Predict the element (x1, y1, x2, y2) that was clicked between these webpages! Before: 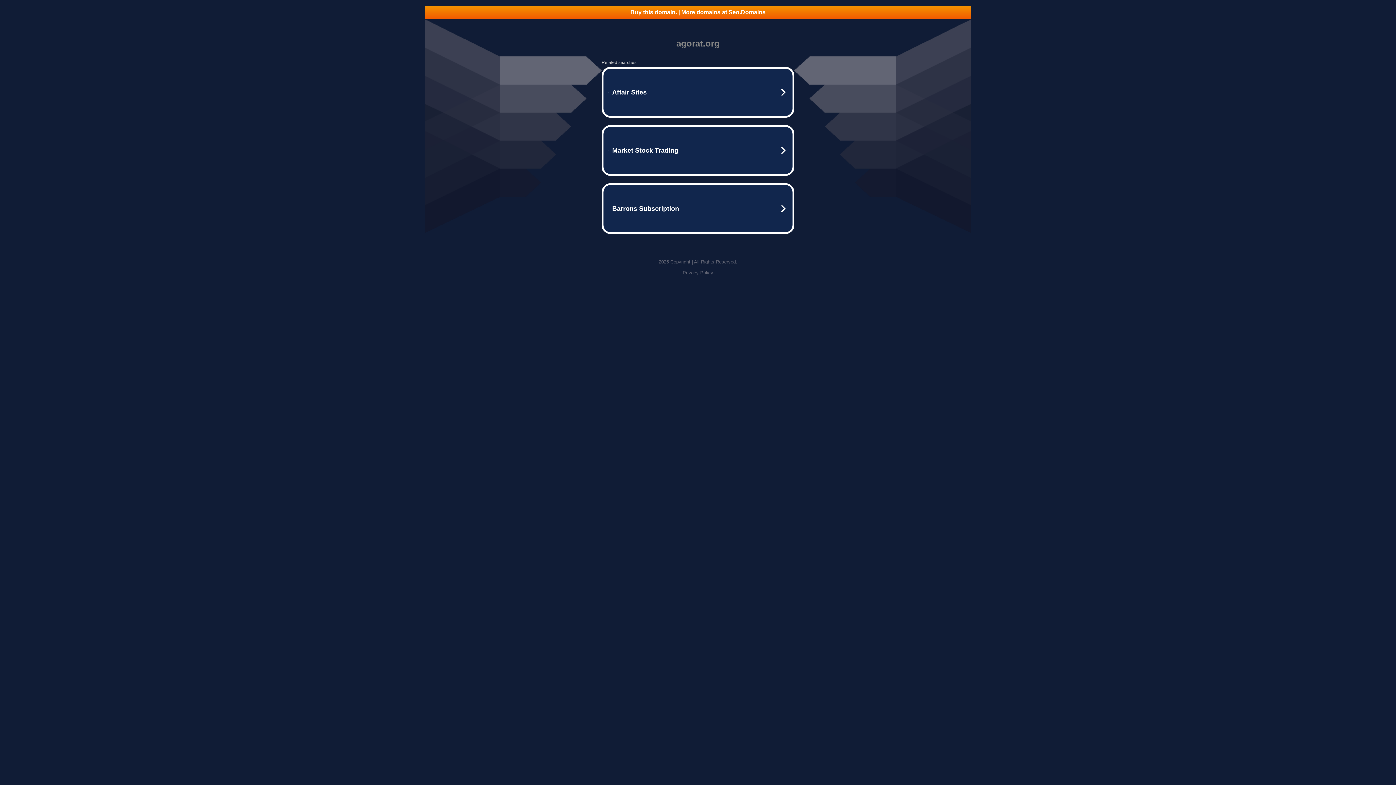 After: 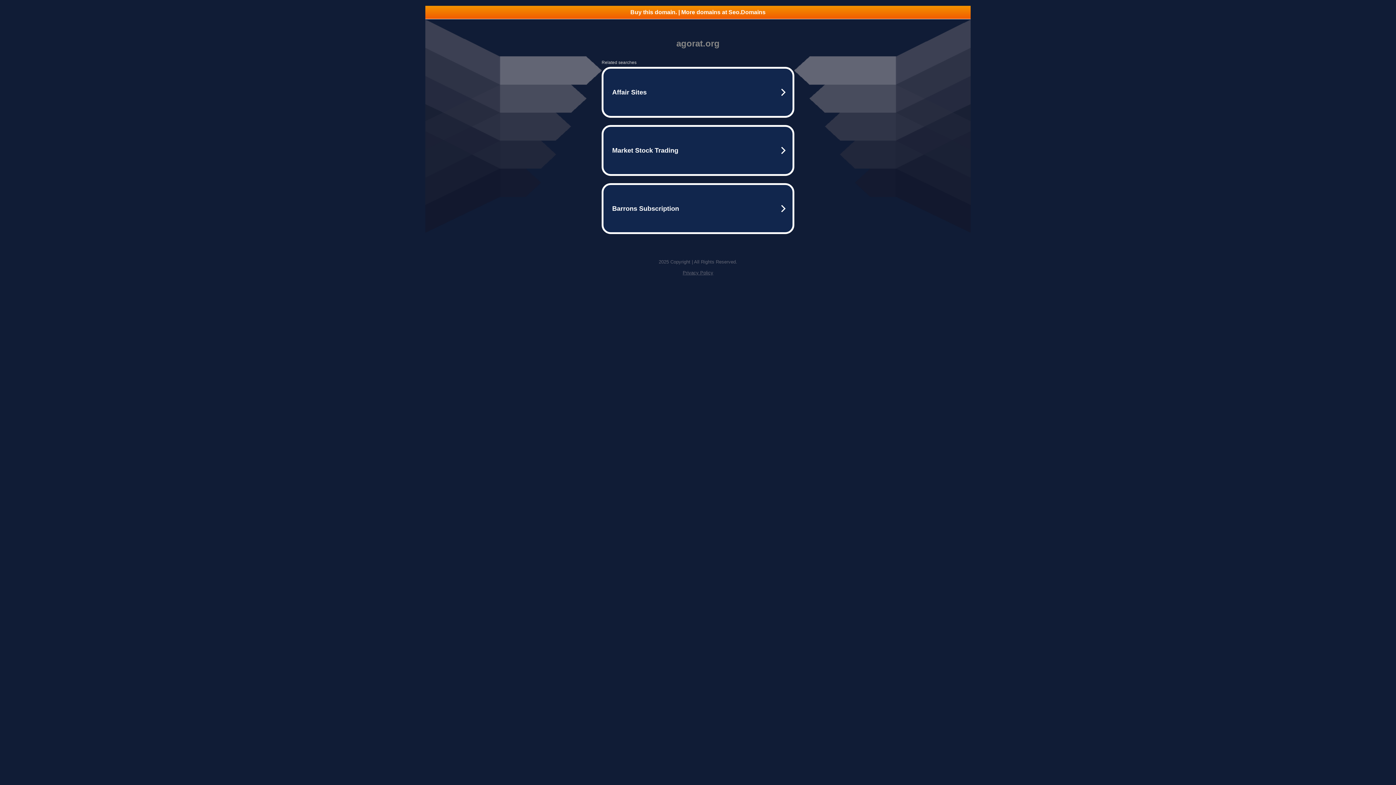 Action: bbox: (682, 270, 713, 275) label: Privacy Policy